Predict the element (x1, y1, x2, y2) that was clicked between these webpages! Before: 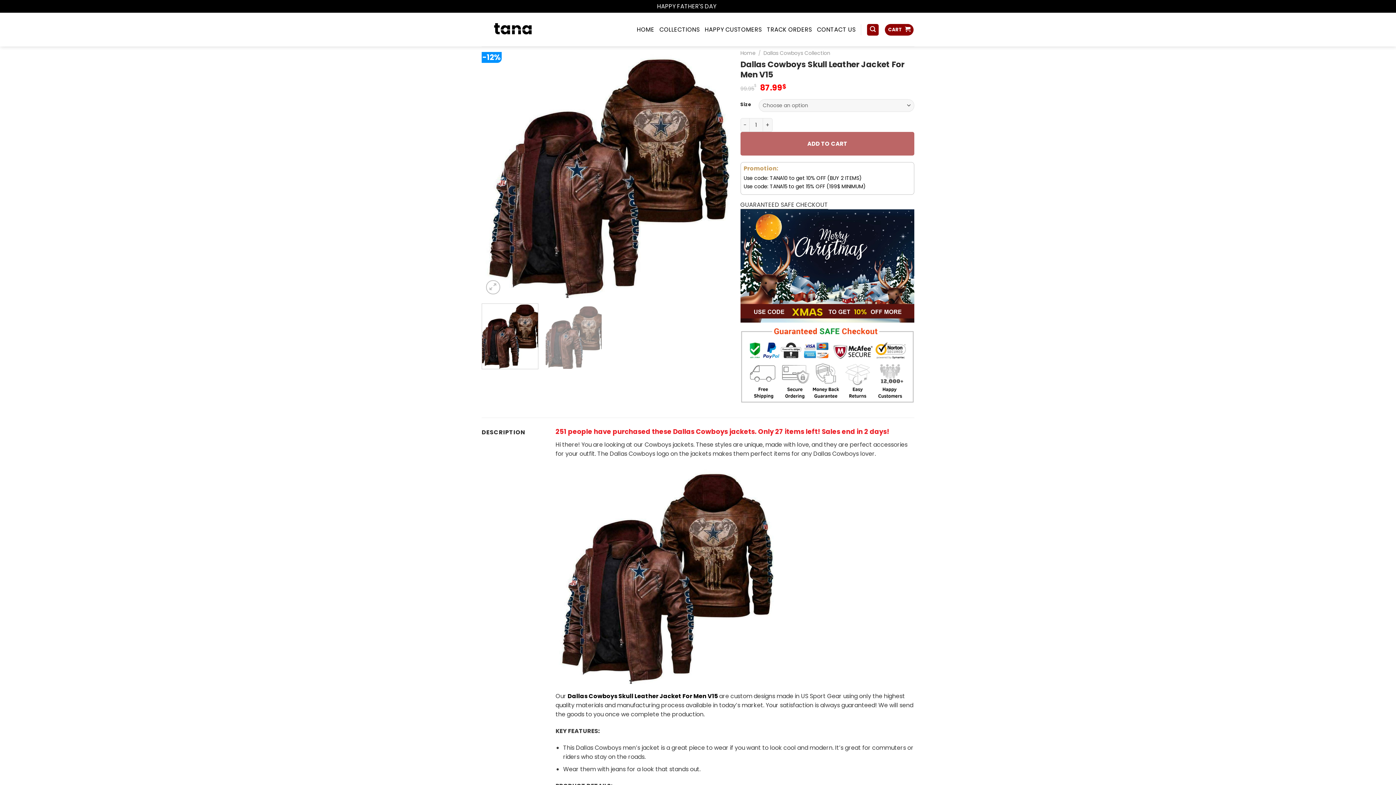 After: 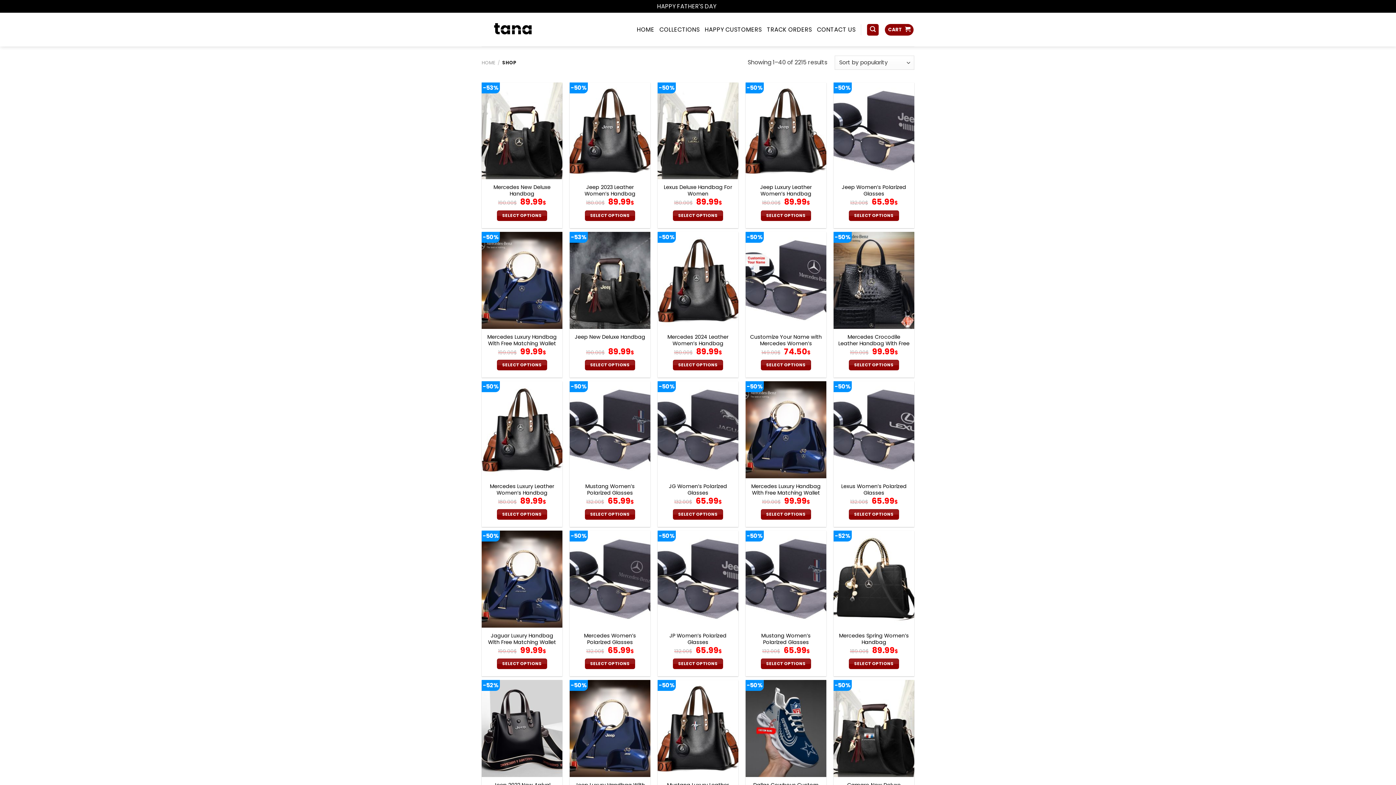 Action: label: COLLECTIONS bbox: (659, 23, 699, 36)